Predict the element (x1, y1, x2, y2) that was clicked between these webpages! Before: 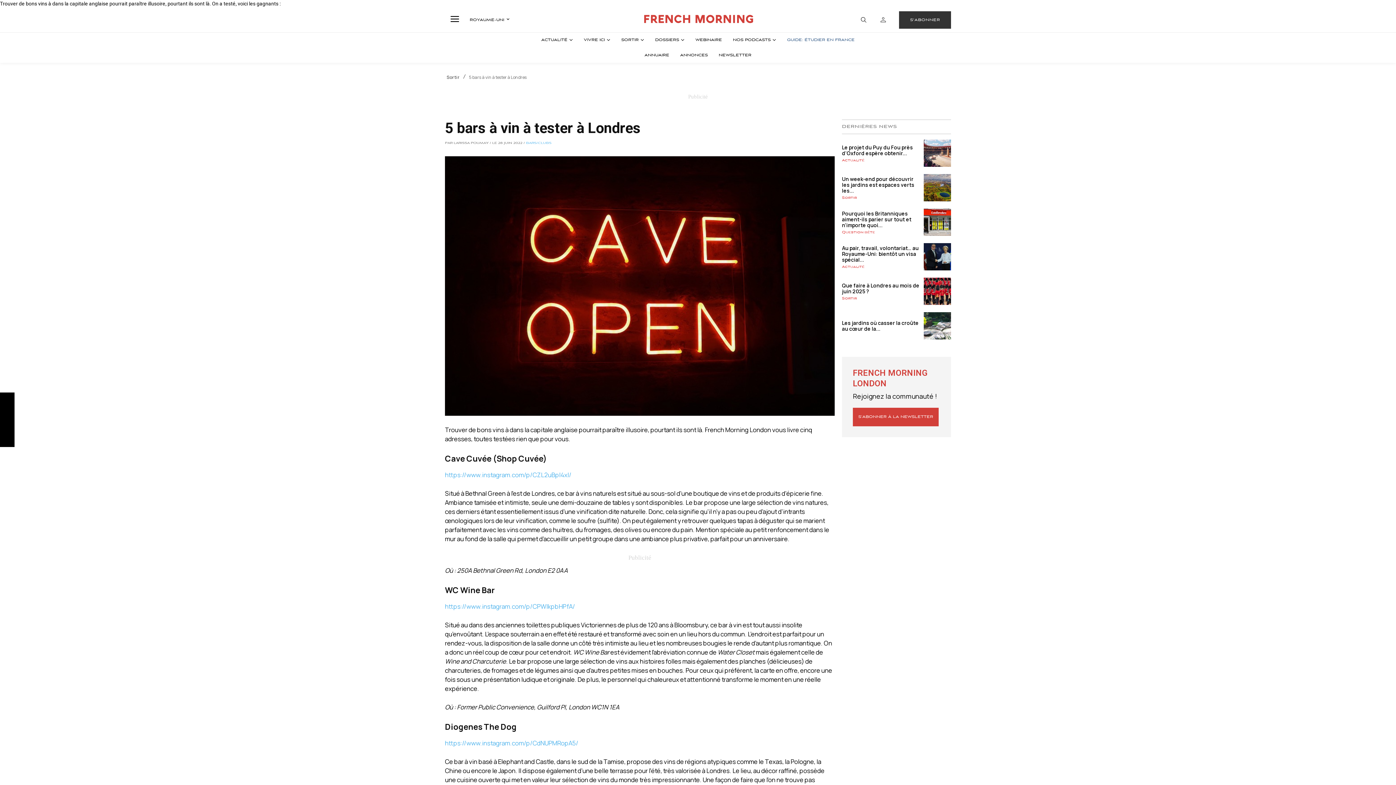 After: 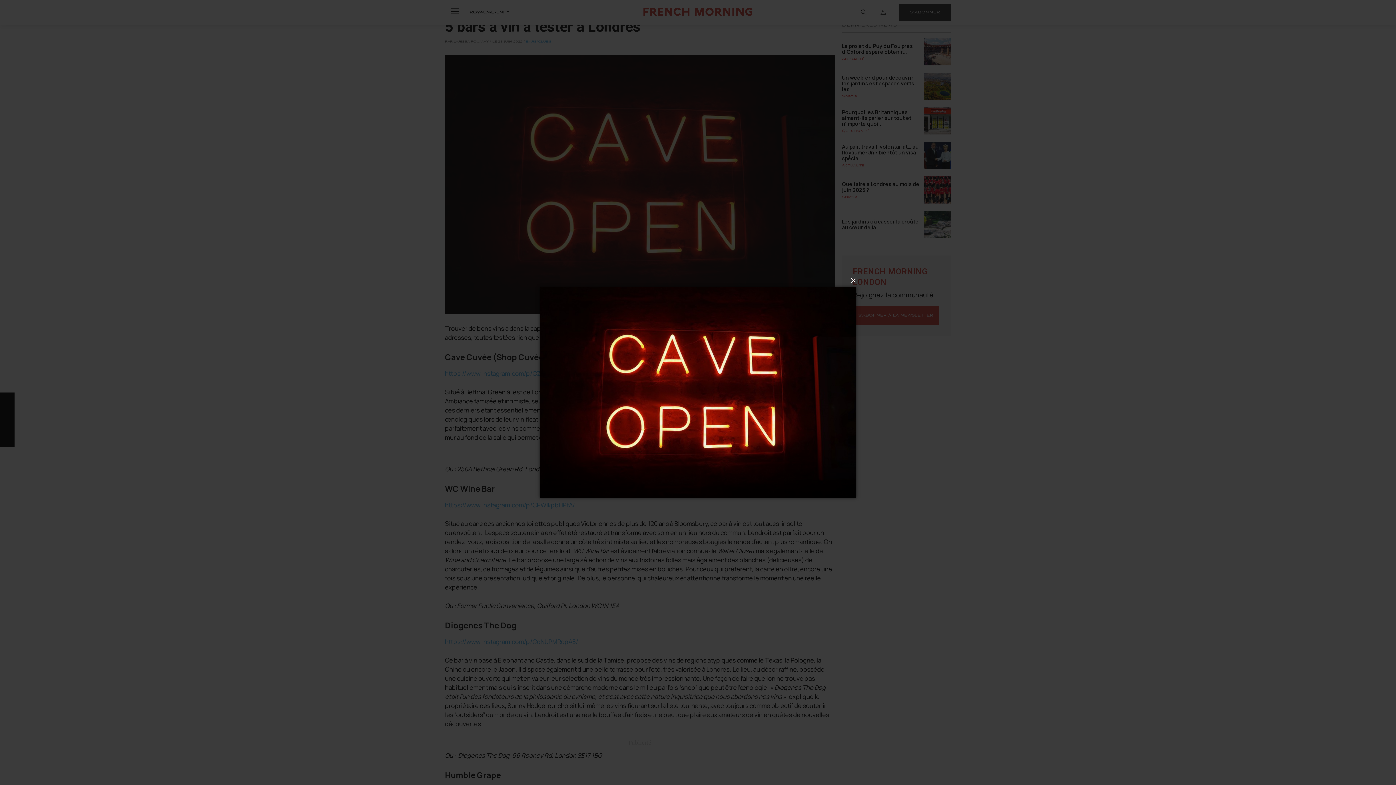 Action: bbox: (445, 156, 834, 416)